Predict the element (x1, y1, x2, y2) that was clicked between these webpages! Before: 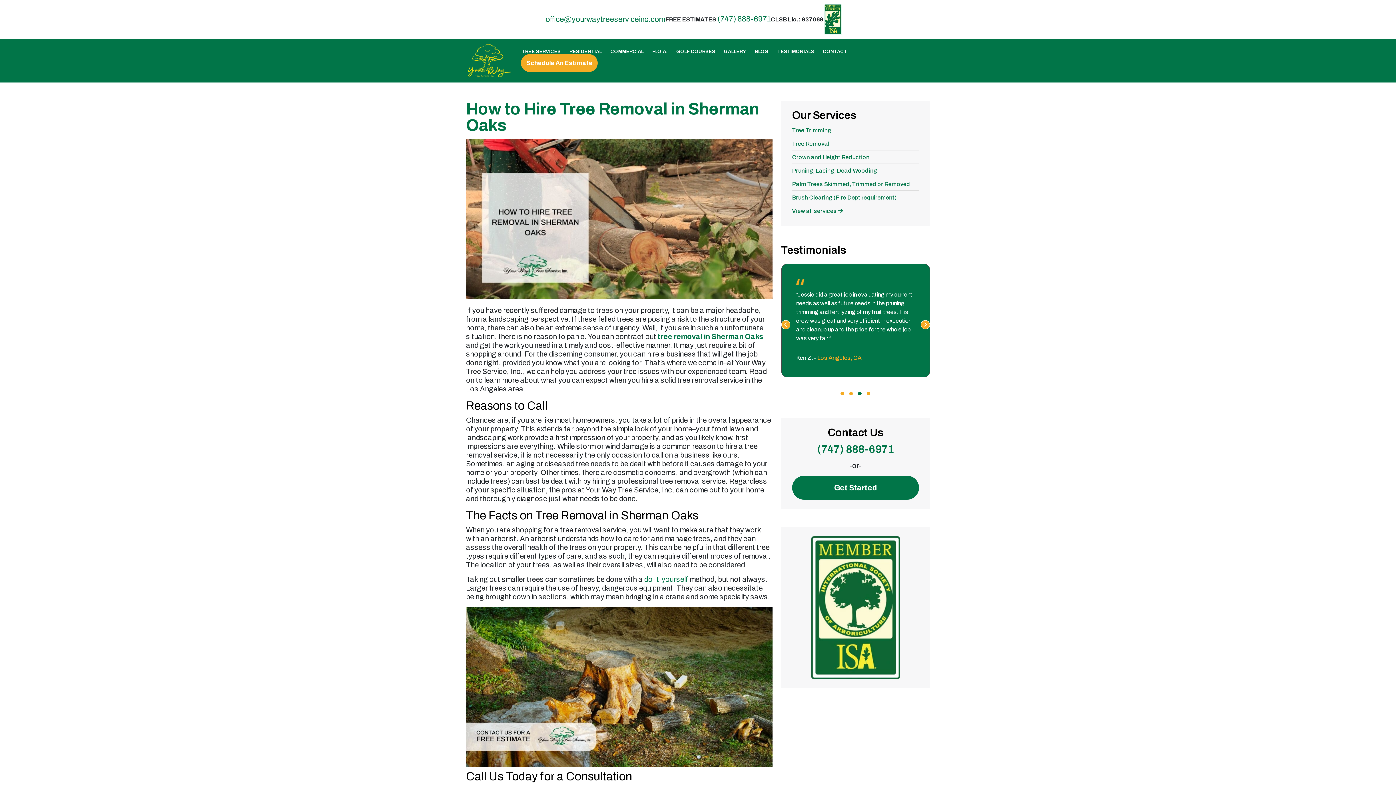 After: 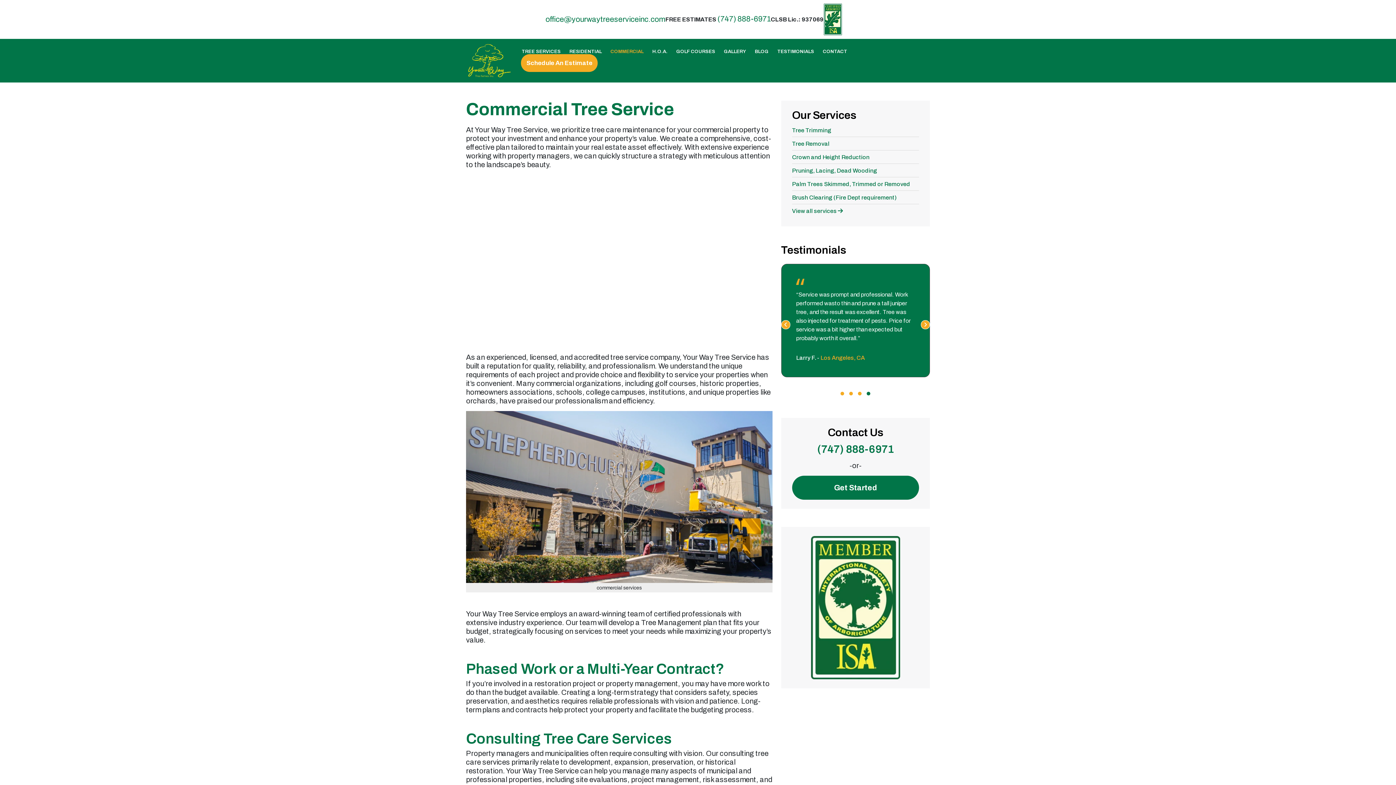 Action: bbox: (606, 49, 648, 54) label: COMMERCIAL